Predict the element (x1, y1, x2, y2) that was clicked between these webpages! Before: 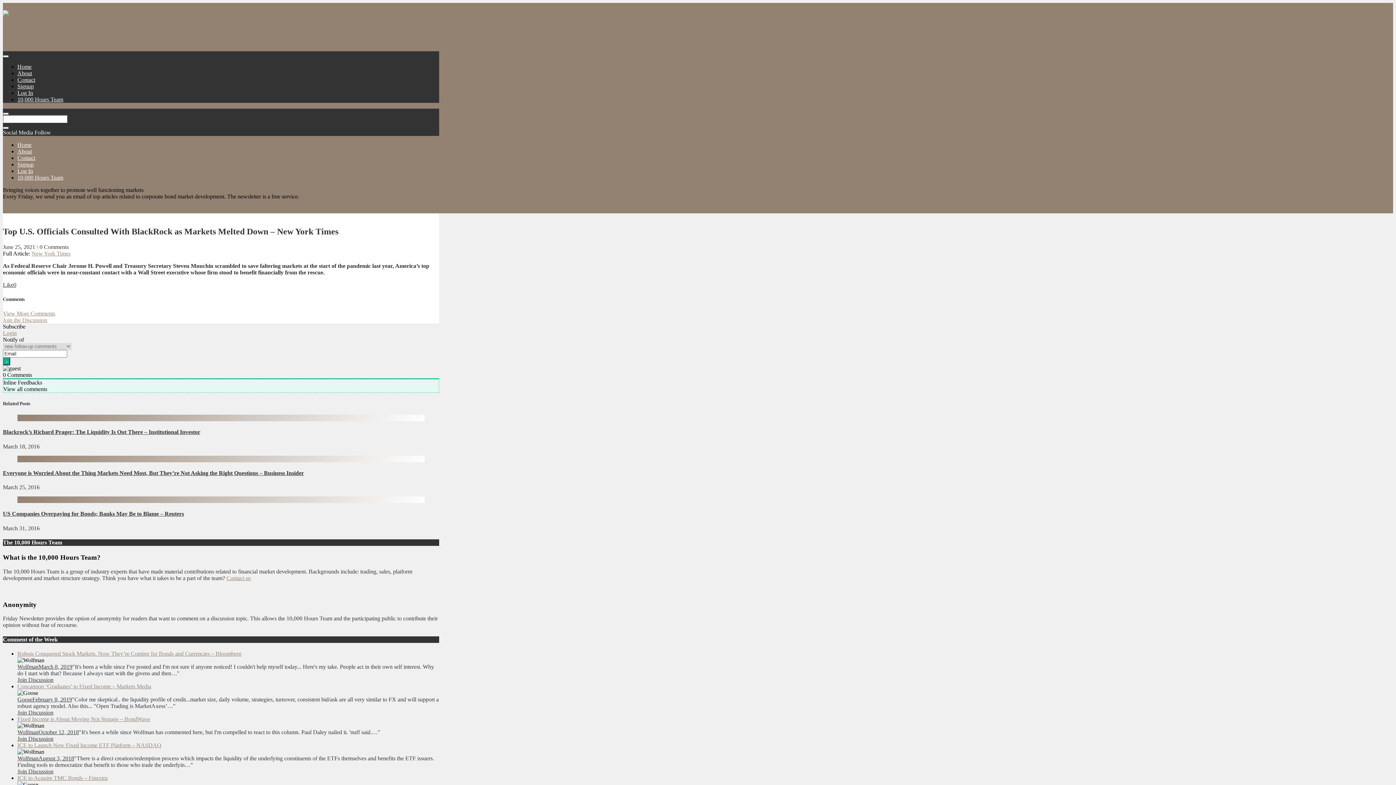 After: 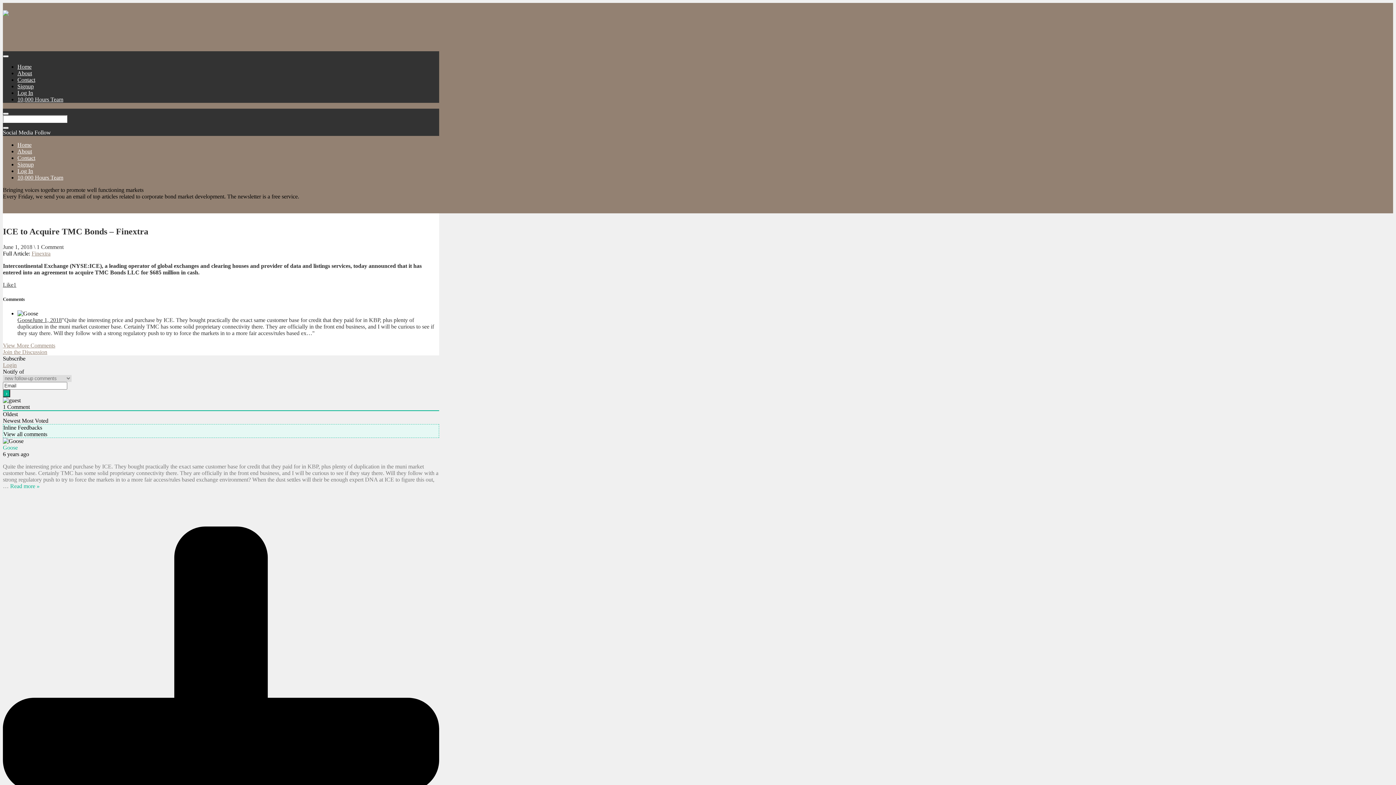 Action: label: ICE to Acquire TMC Bonds – Finextra bbox: (17, 775, 107, 781)